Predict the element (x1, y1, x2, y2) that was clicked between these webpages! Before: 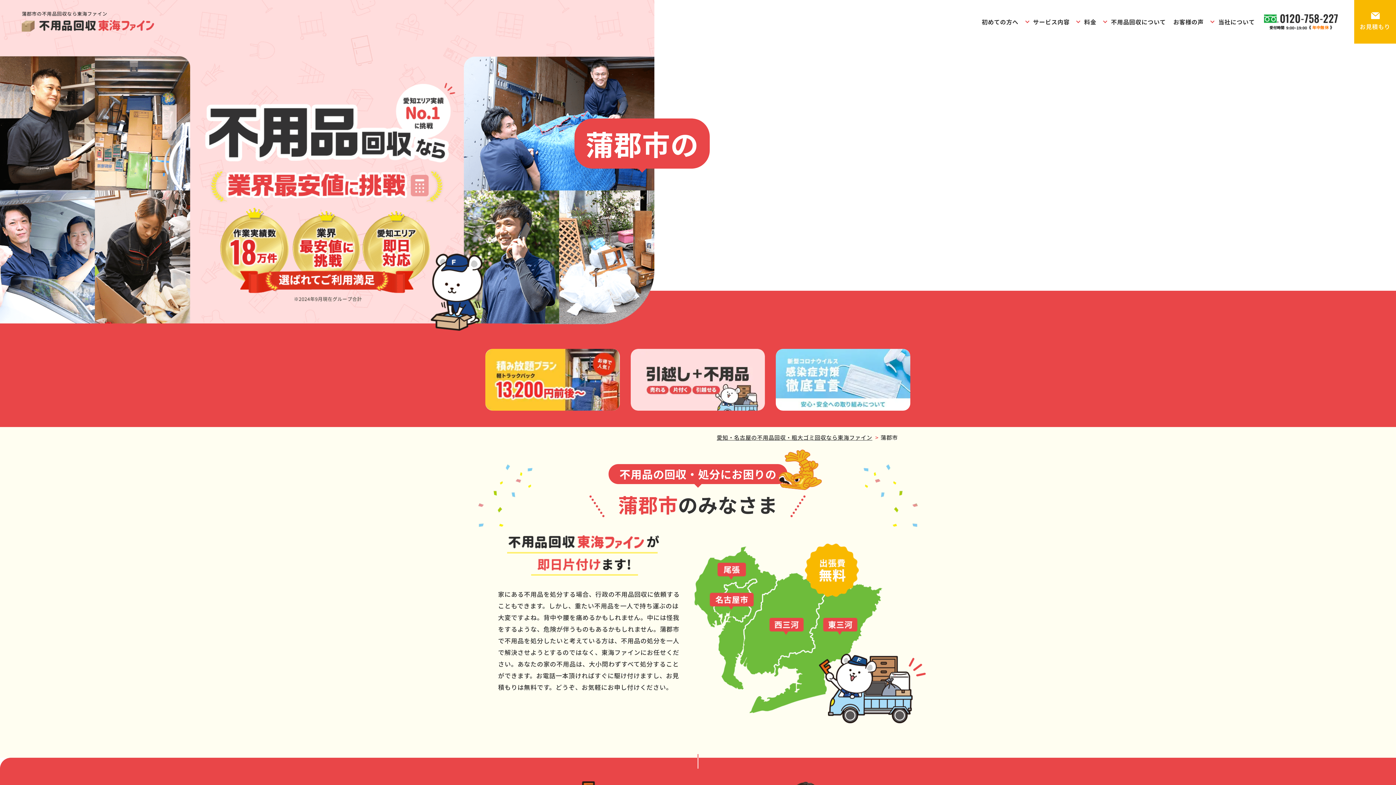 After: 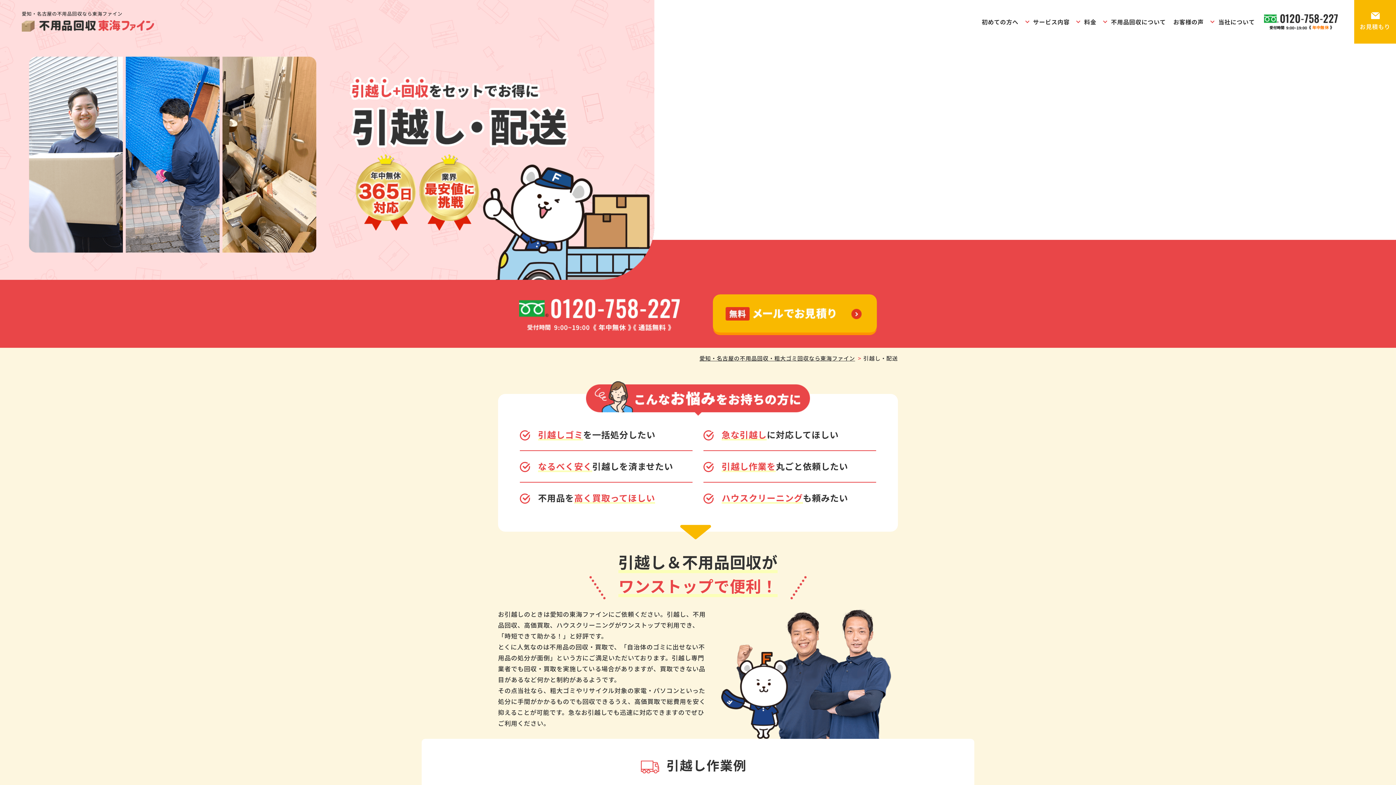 Action: bbox: (630, 349, 765, 410)